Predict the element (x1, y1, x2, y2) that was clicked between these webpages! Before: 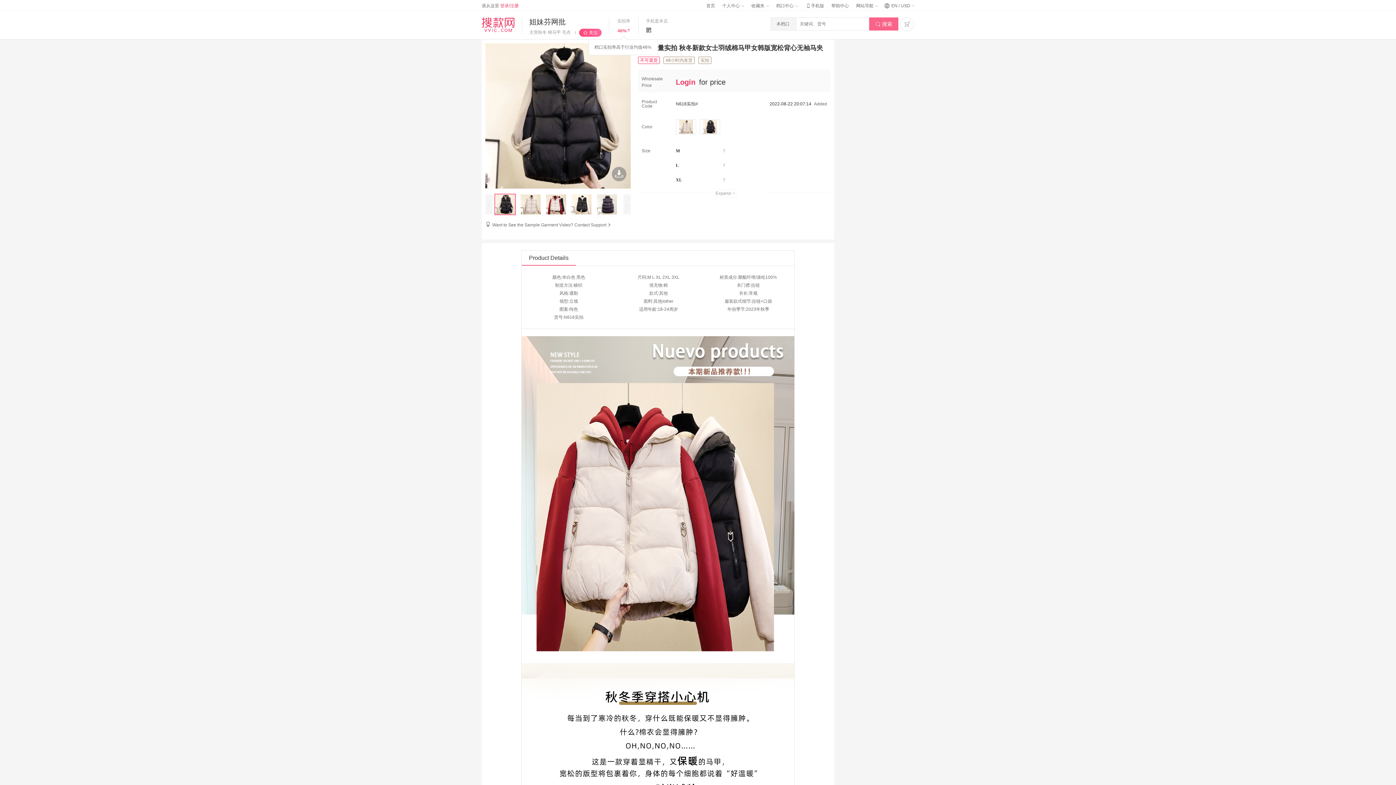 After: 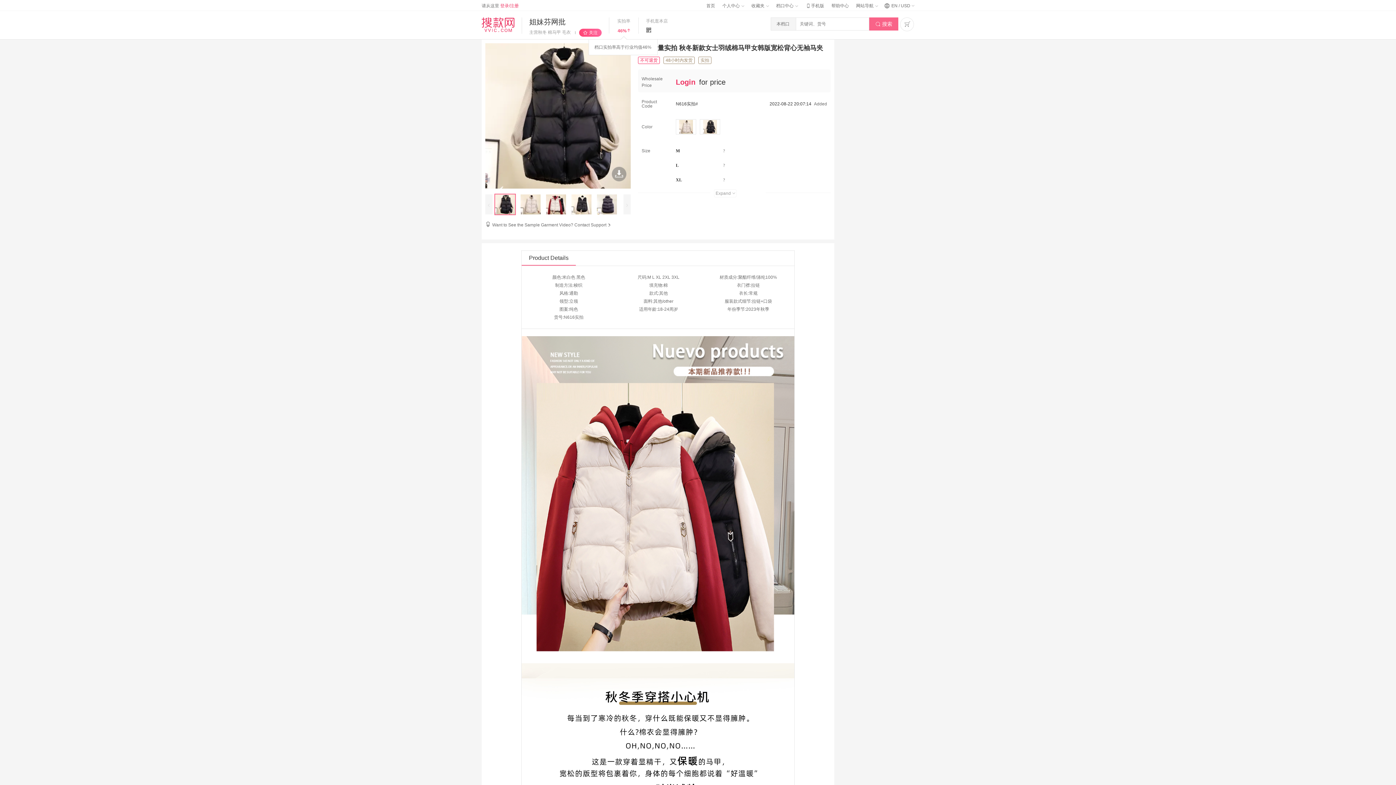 Action: label: ‹ bbox: (485, 194, 492, 214)